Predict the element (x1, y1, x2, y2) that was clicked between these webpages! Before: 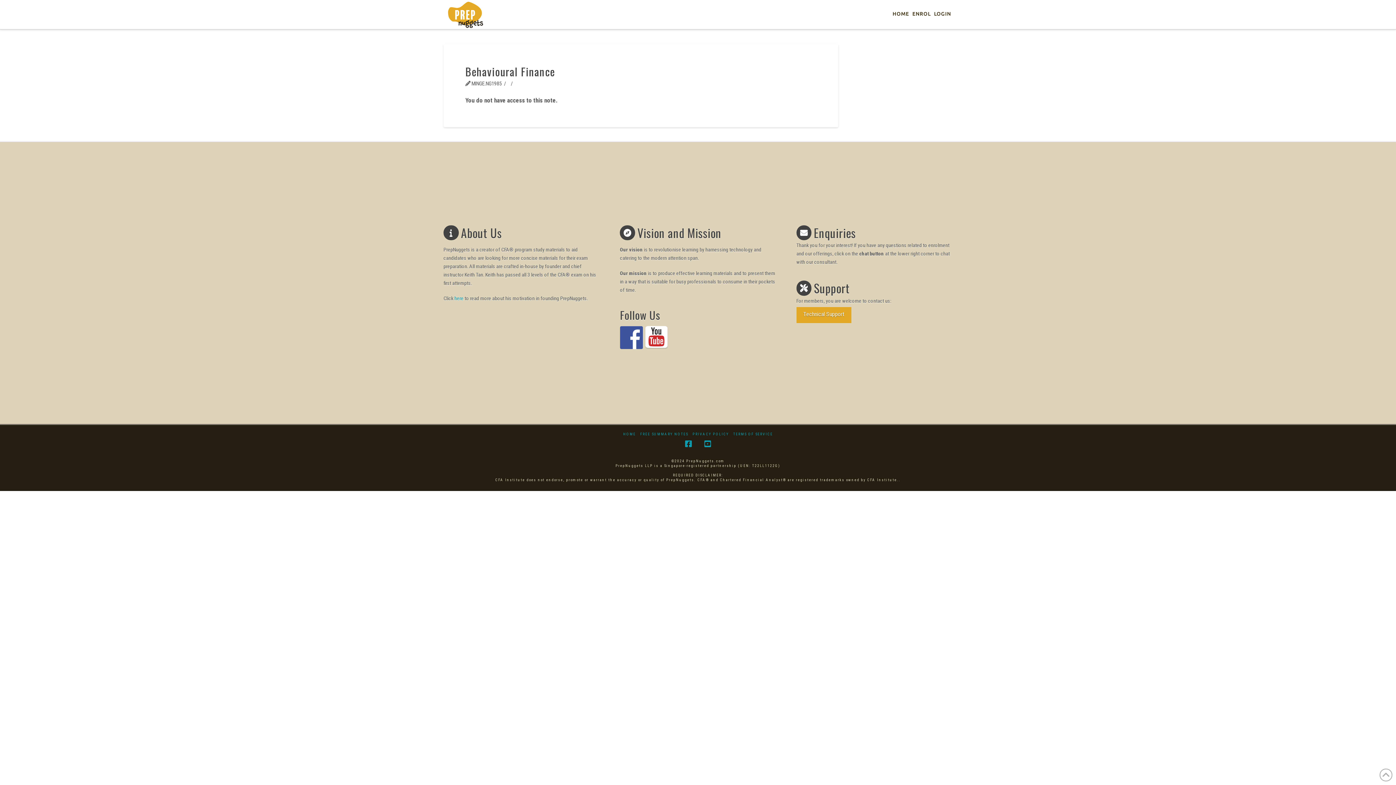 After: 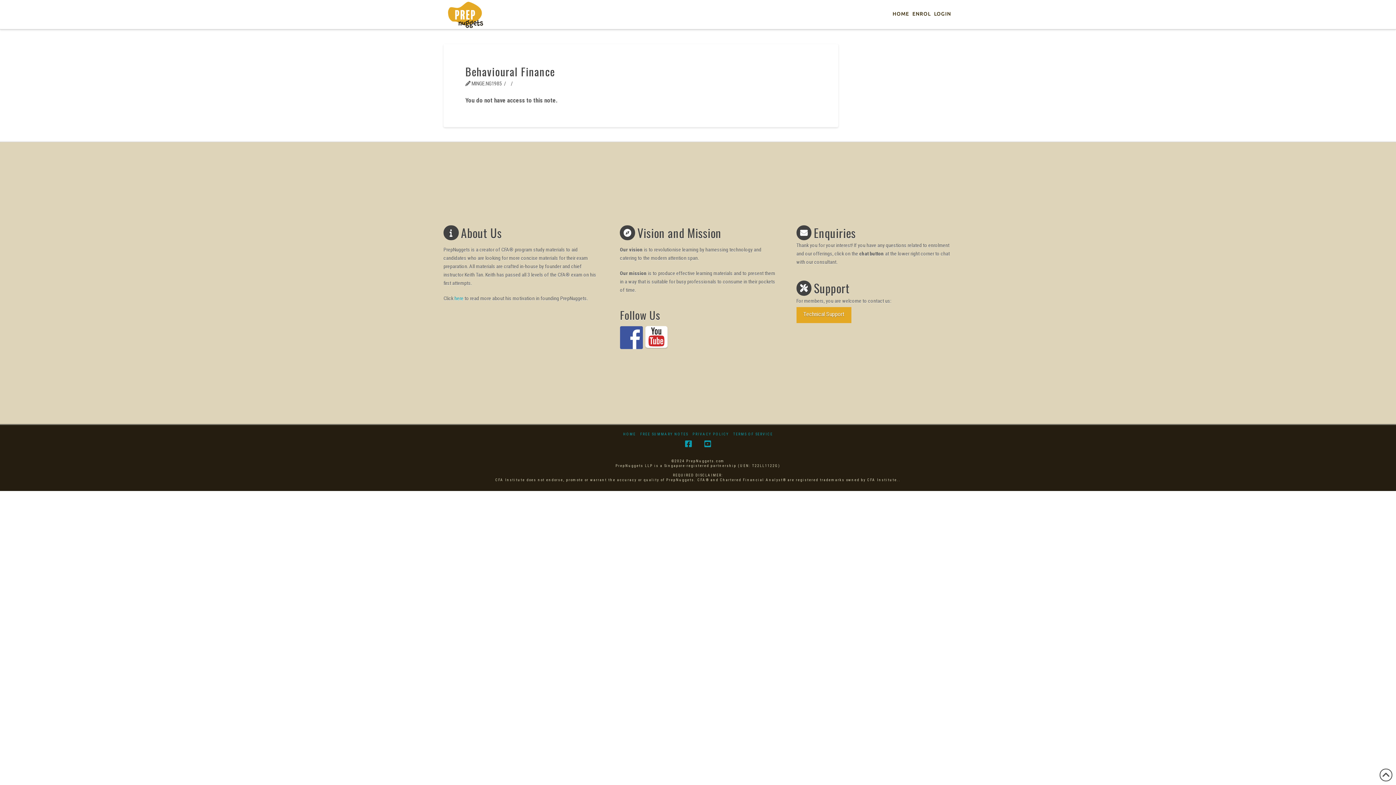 Action: bbox: (1380, 769, 1392, 781)